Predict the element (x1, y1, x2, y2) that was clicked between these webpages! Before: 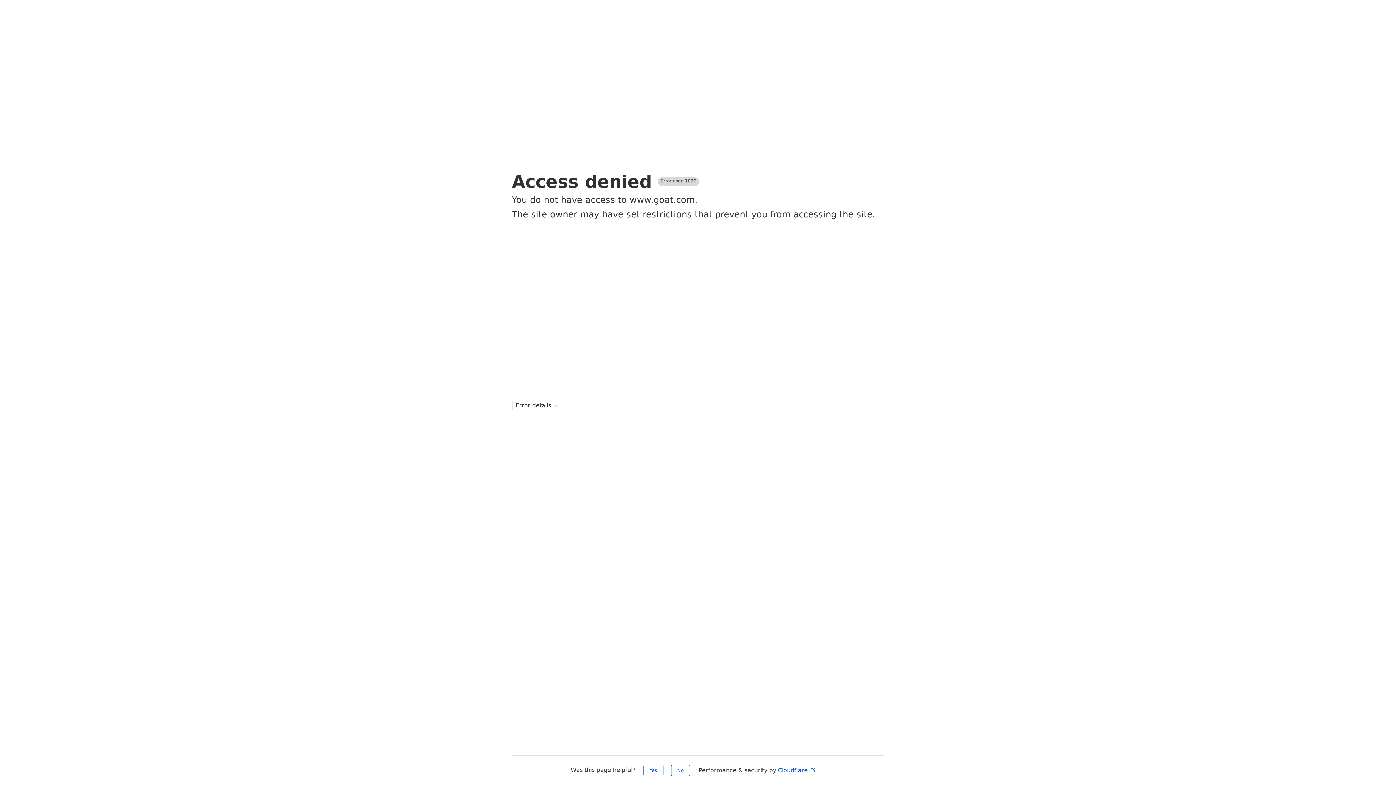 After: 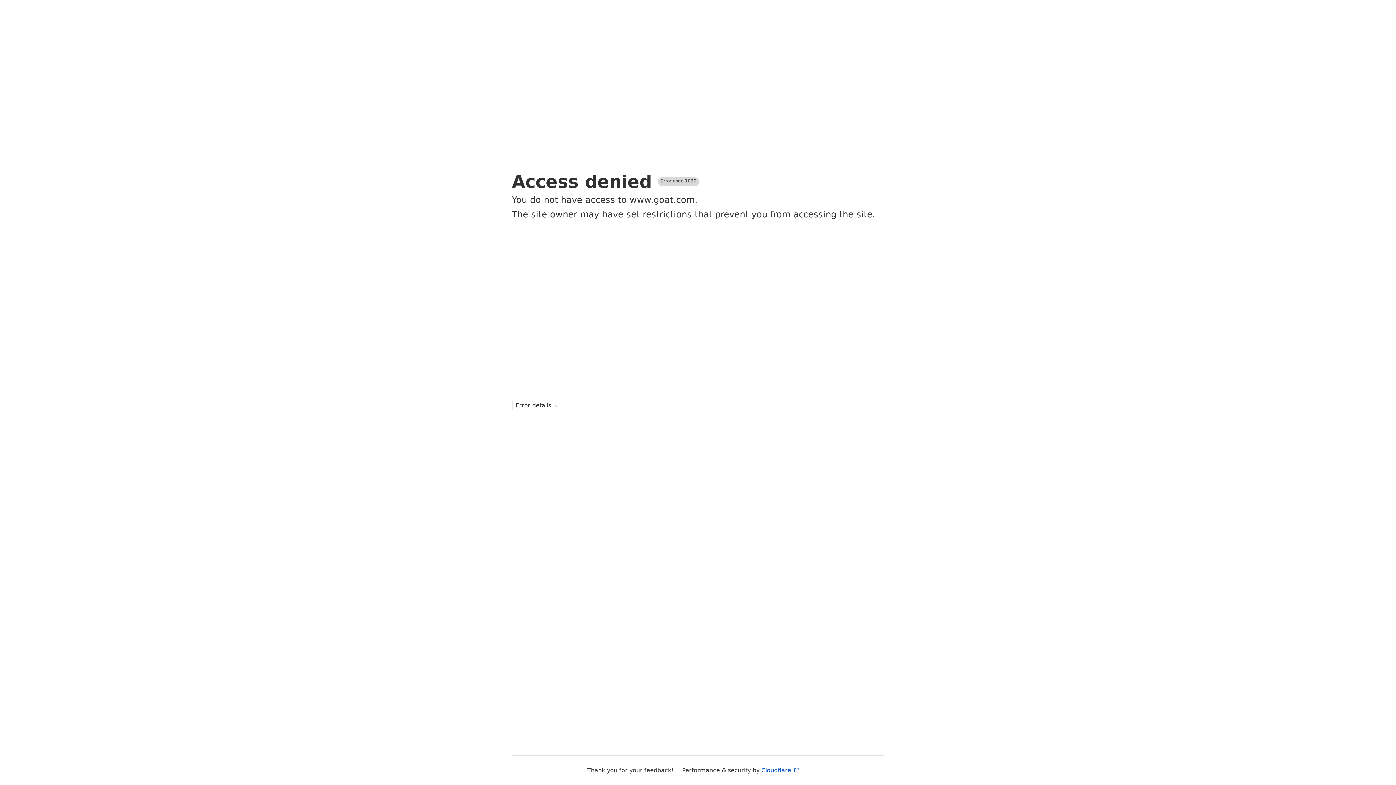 Action: label: Yes bbox: (643, 765, 663, 776)